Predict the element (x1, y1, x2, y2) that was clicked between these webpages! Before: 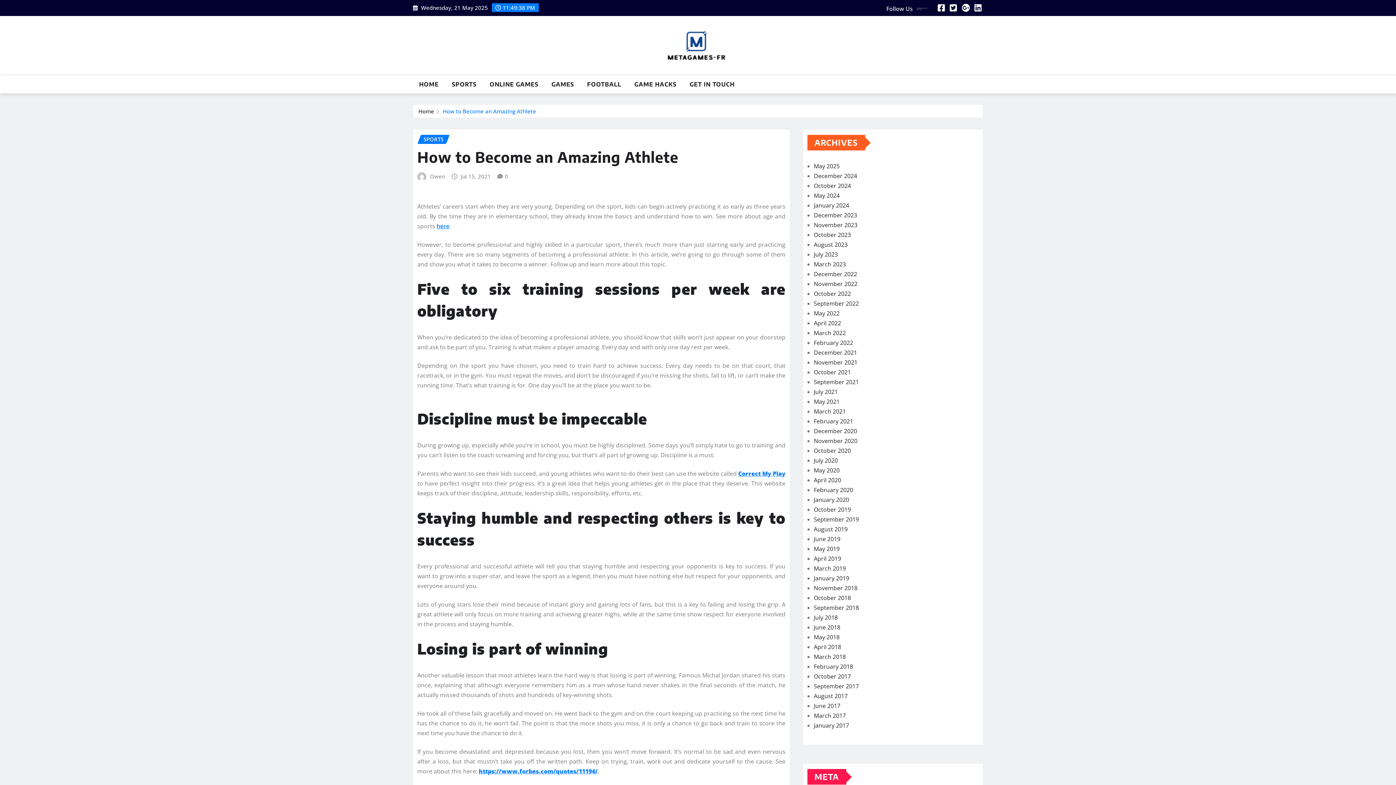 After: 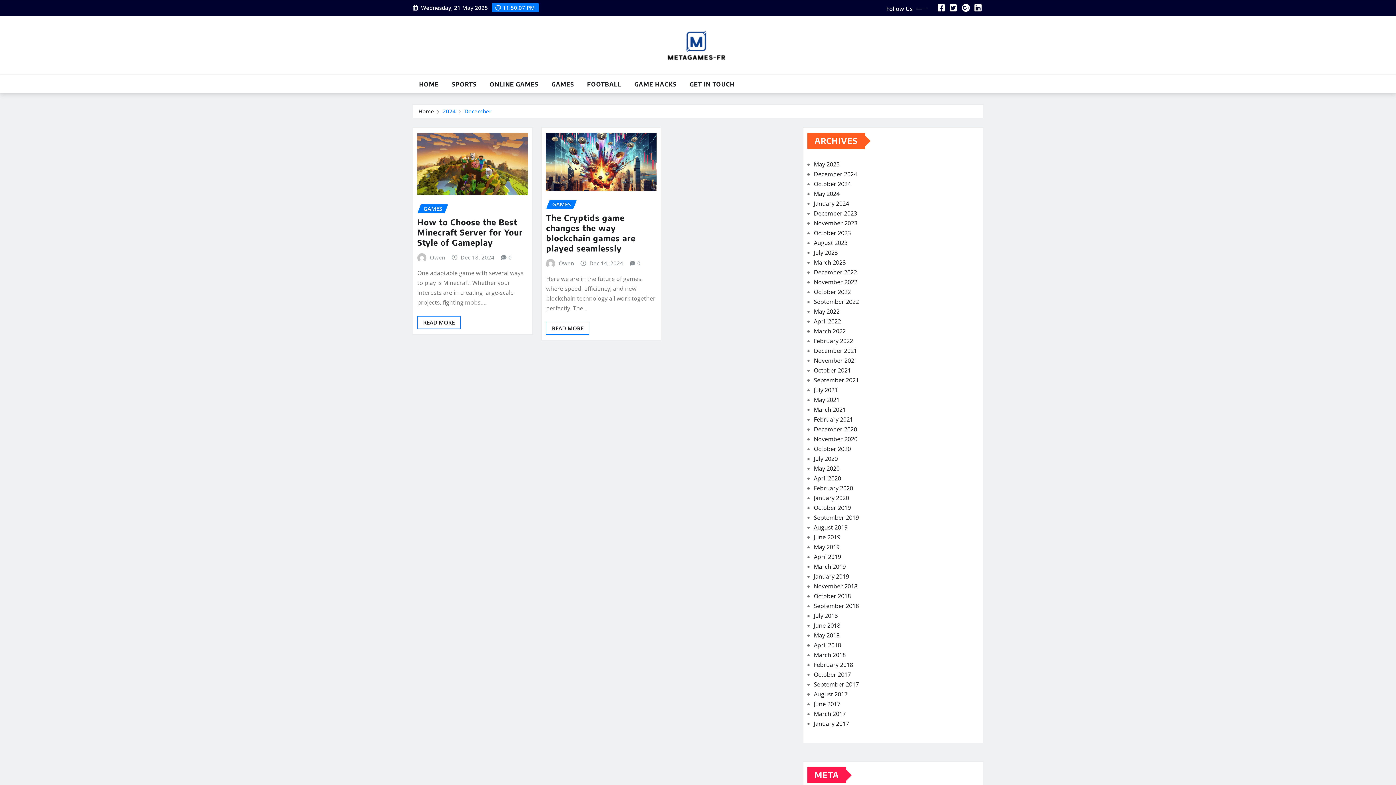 Action: label: December 2024 bbox: (814, 172, 857, 180)